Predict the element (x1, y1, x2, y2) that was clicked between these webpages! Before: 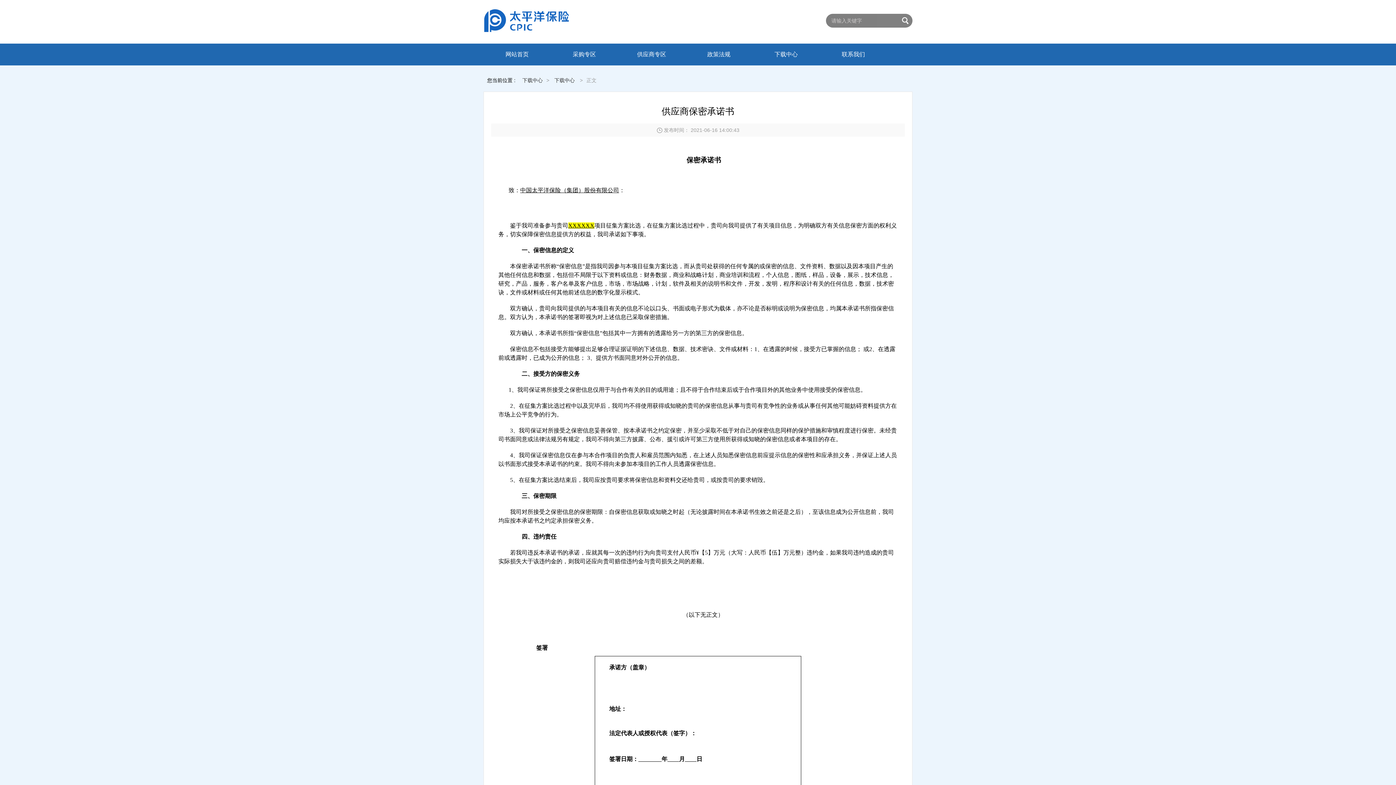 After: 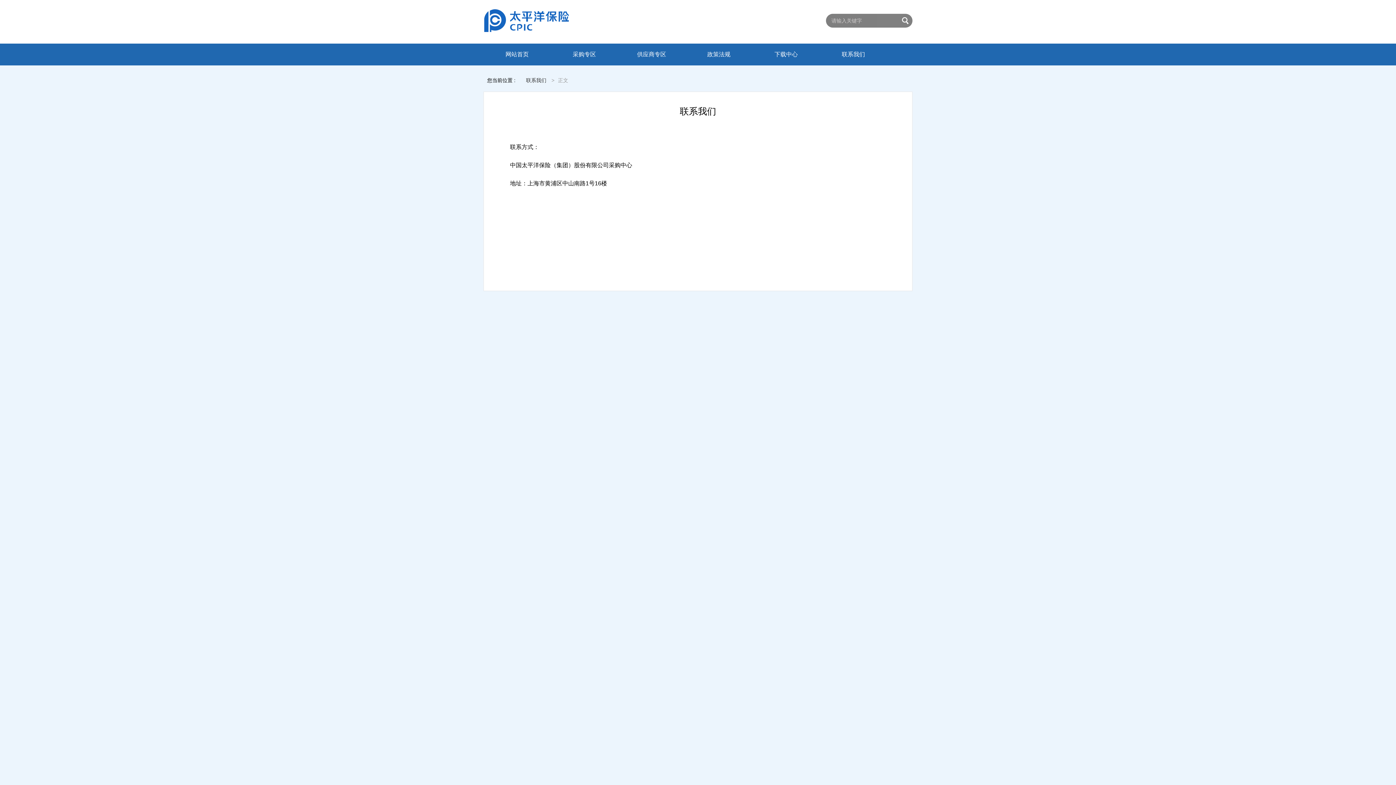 Action: label: 联系我们 bbox: (820, 43, 887, 65)